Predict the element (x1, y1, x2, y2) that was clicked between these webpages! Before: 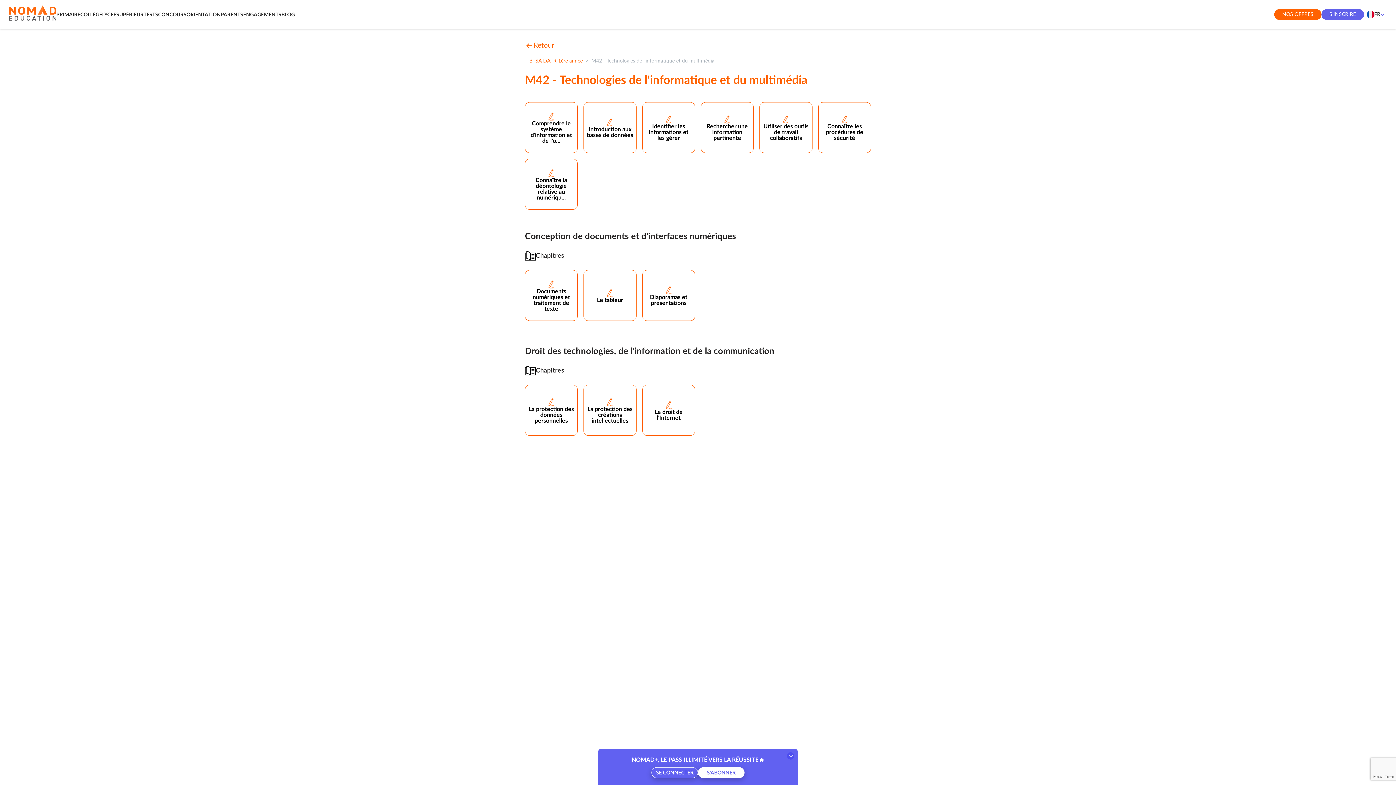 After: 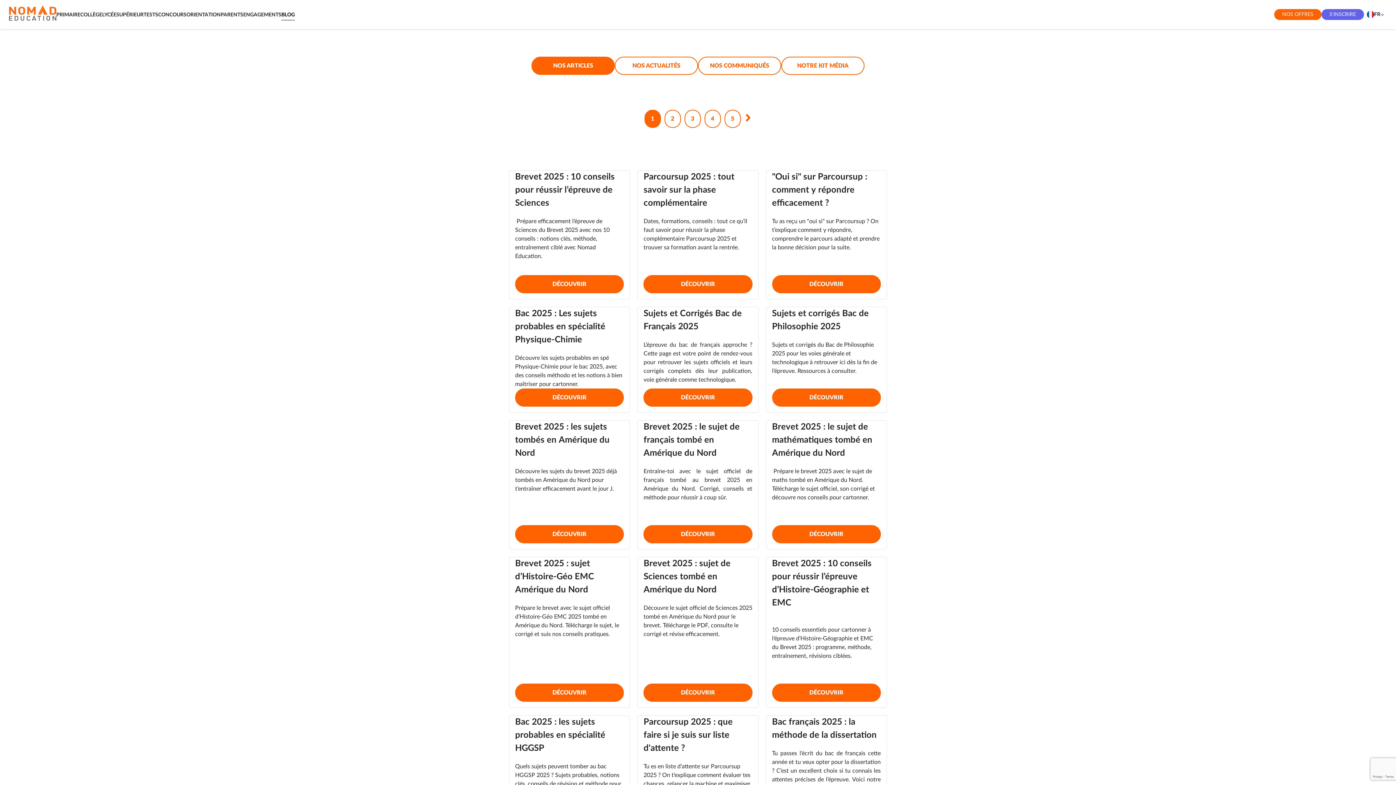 Action: bbox: (281, 10, 294, 18) label: BLOG